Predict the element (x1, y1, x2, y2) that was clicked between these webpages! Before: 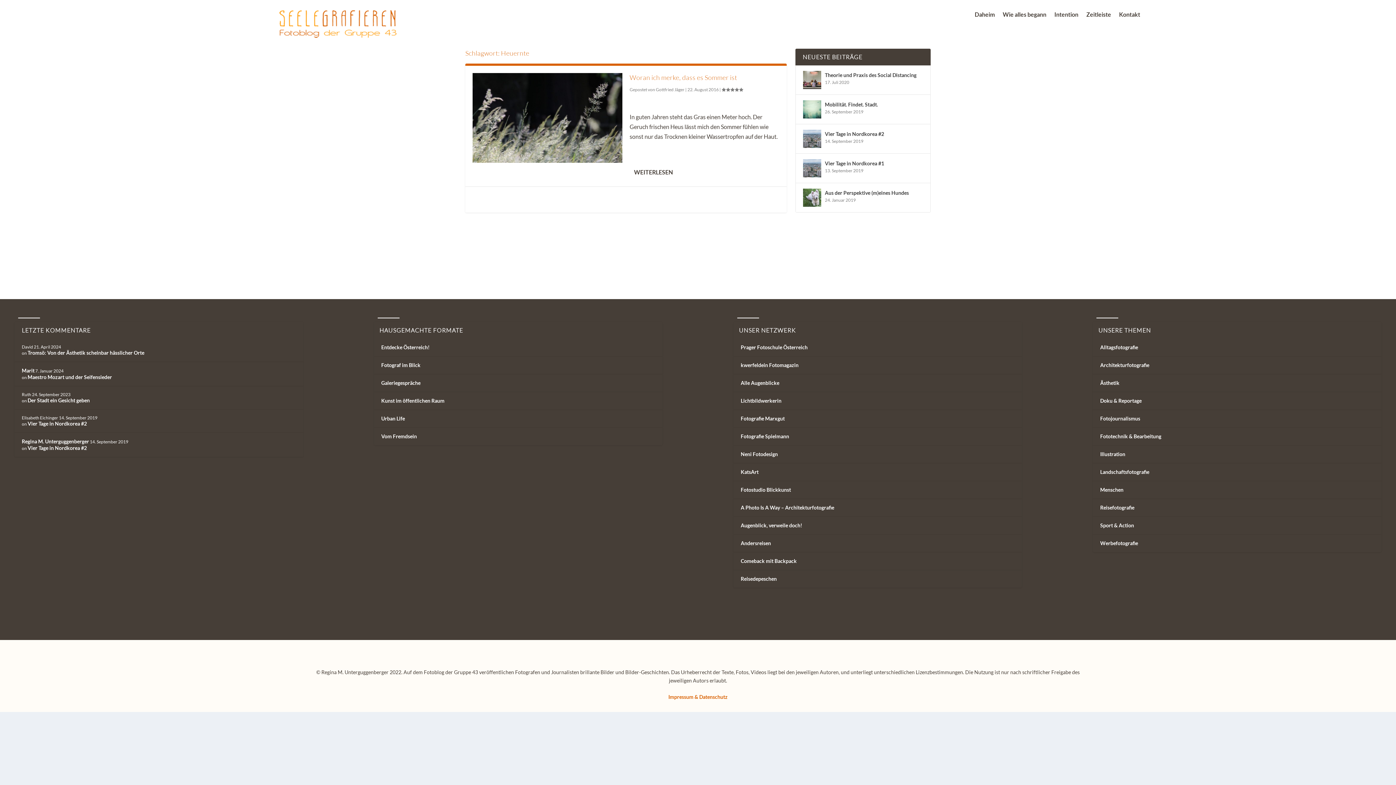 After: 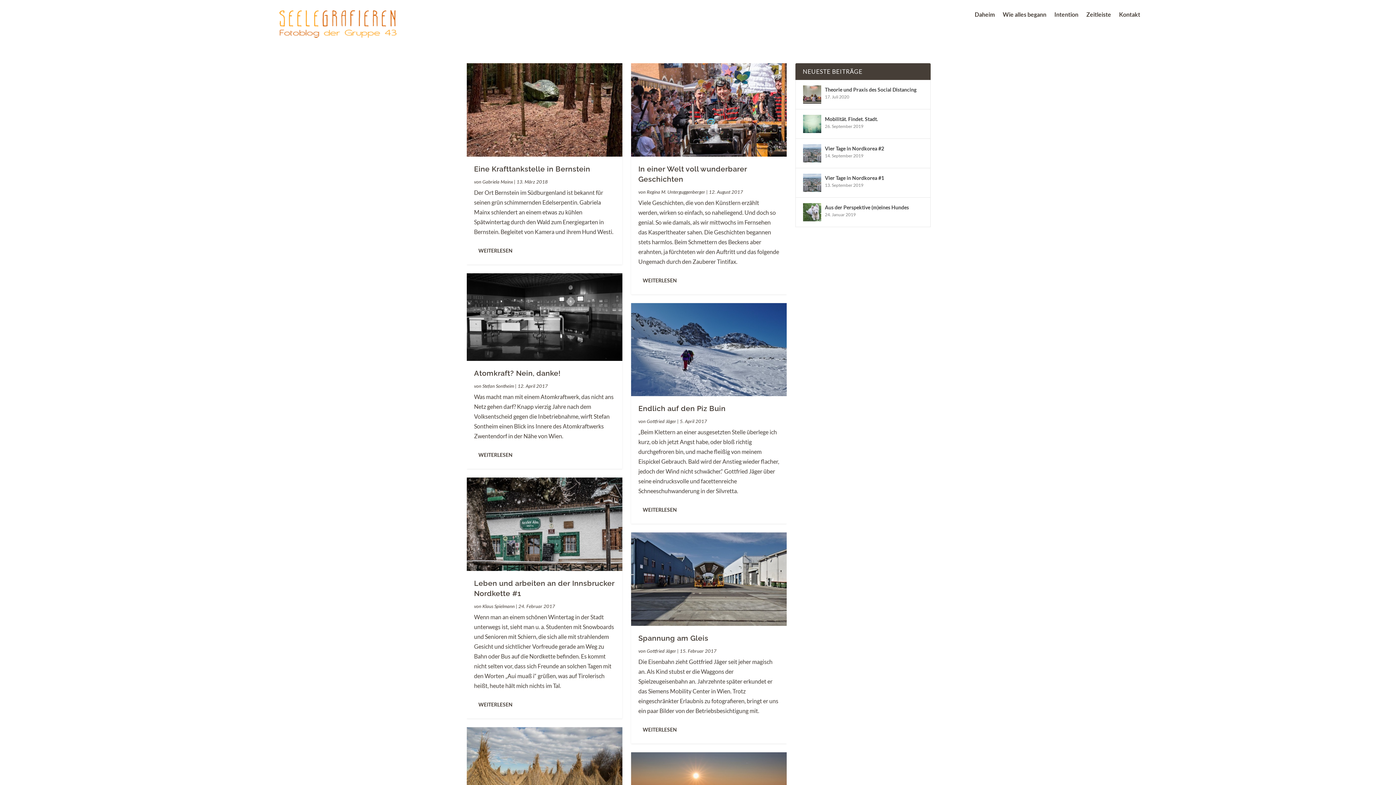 Action: label: Entdecke Österreich! bbox: (381, 344, 429, 350)